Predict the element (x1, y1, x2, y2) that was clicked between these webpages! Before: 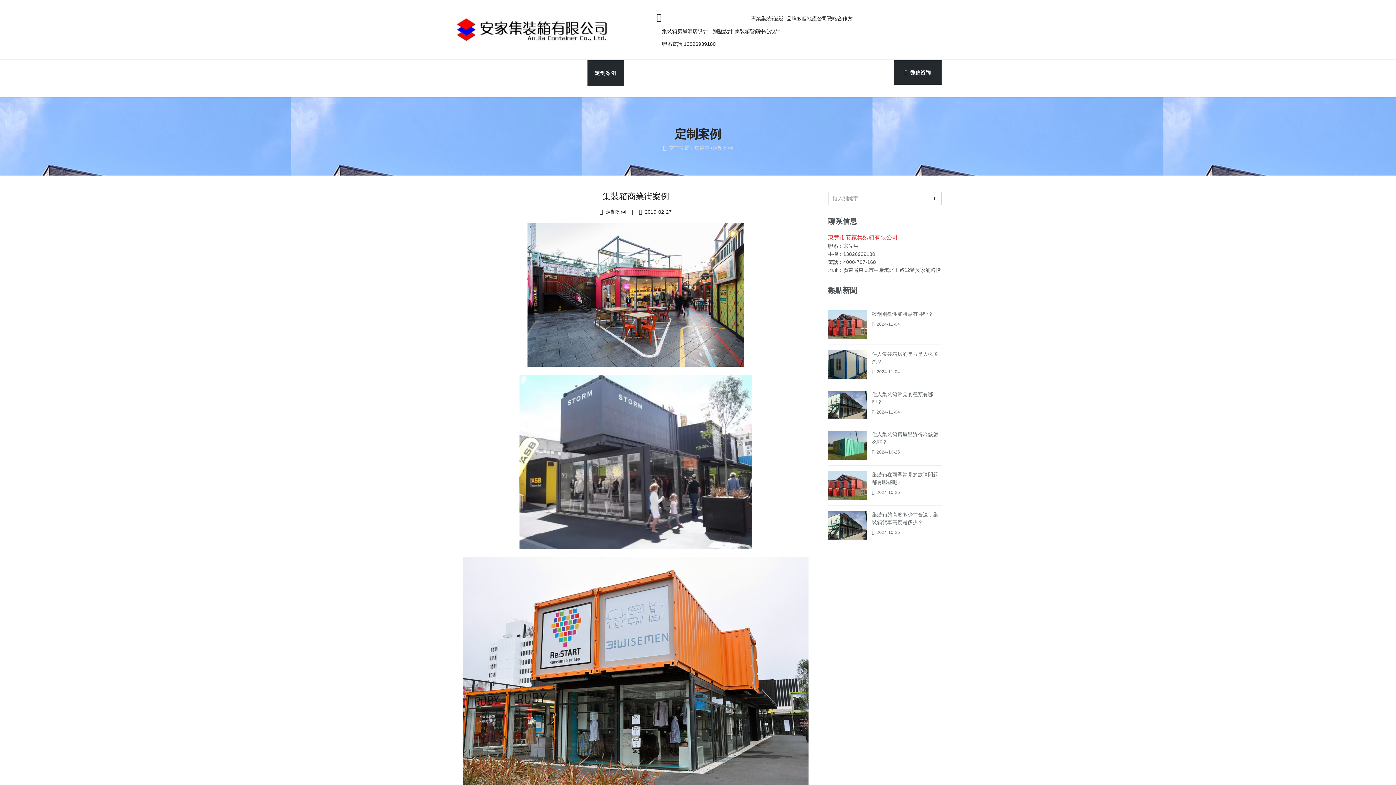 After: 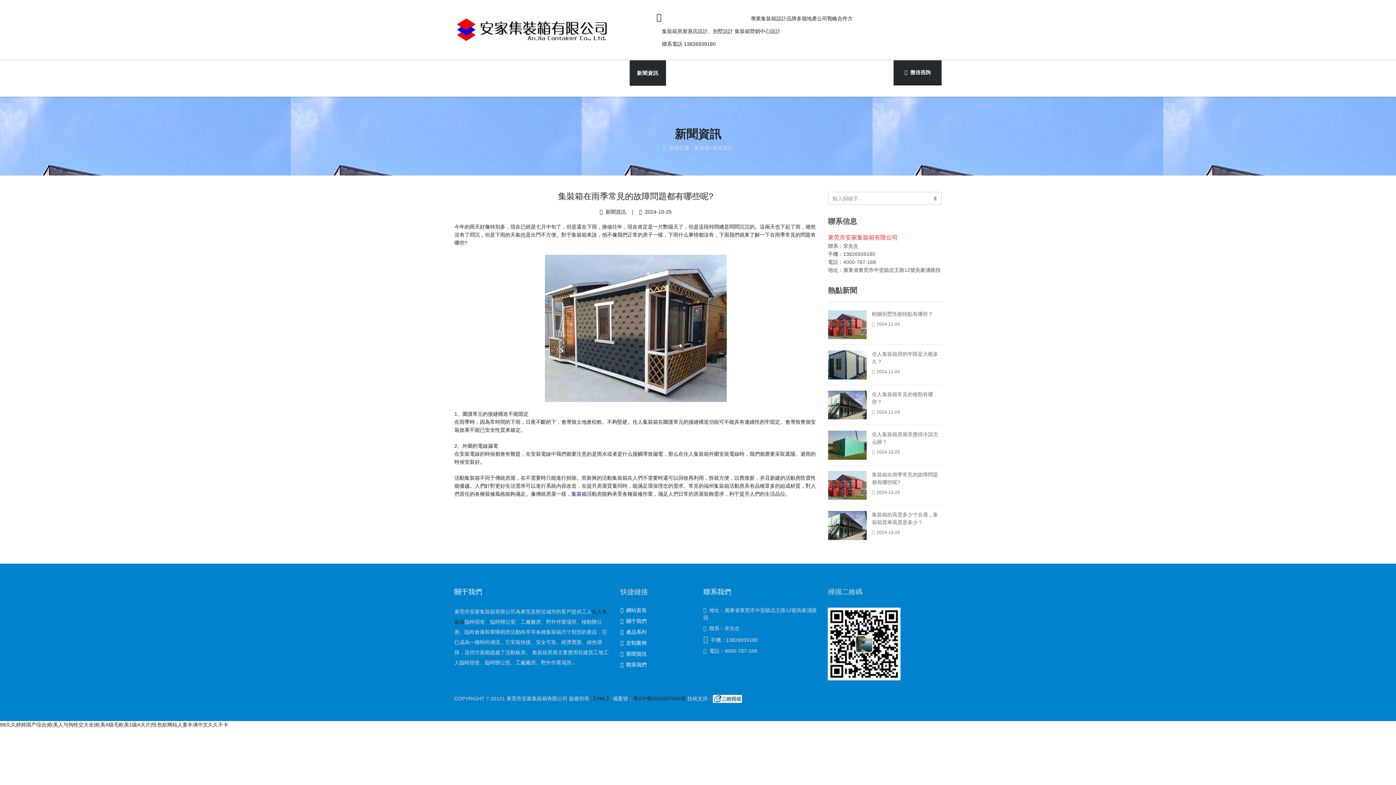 Action: bbox: (828, 482, 866, 488)